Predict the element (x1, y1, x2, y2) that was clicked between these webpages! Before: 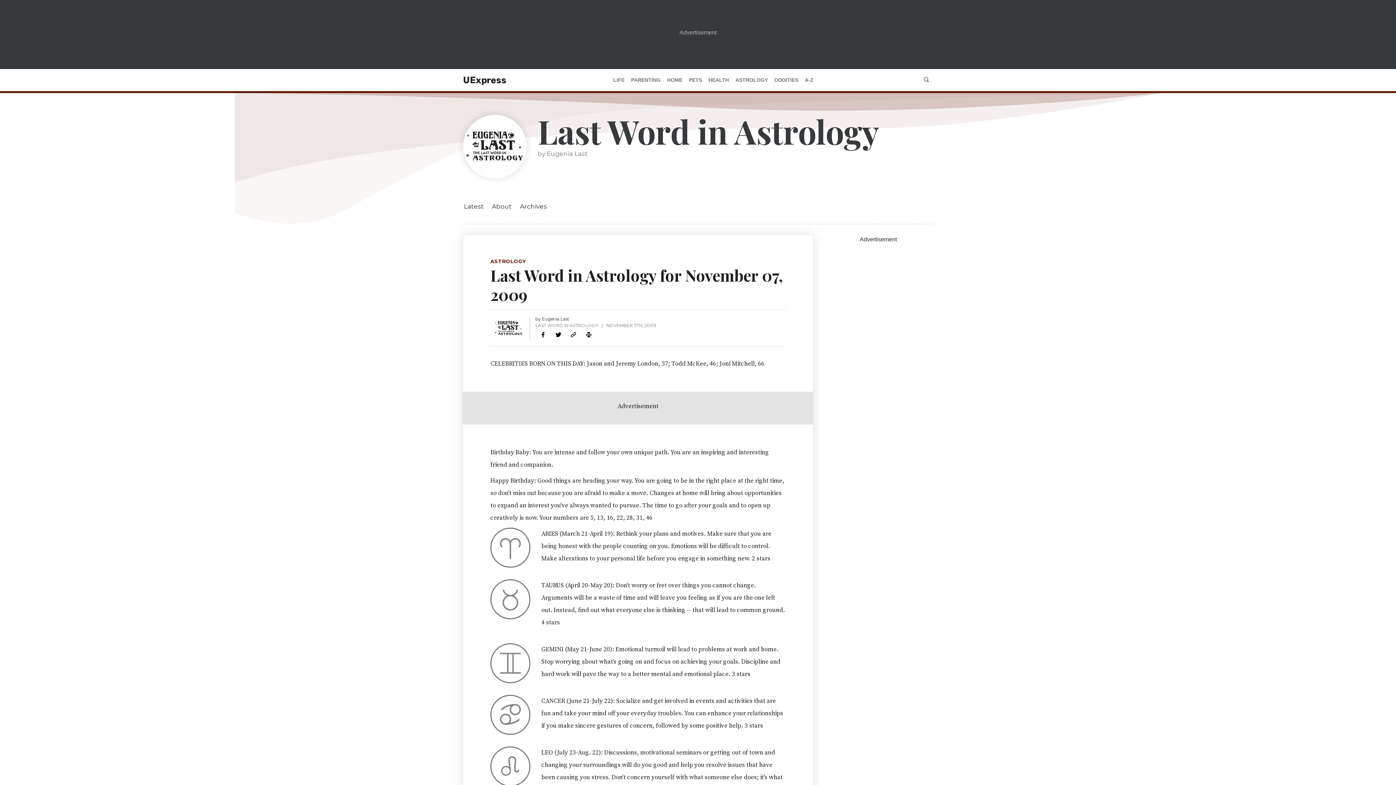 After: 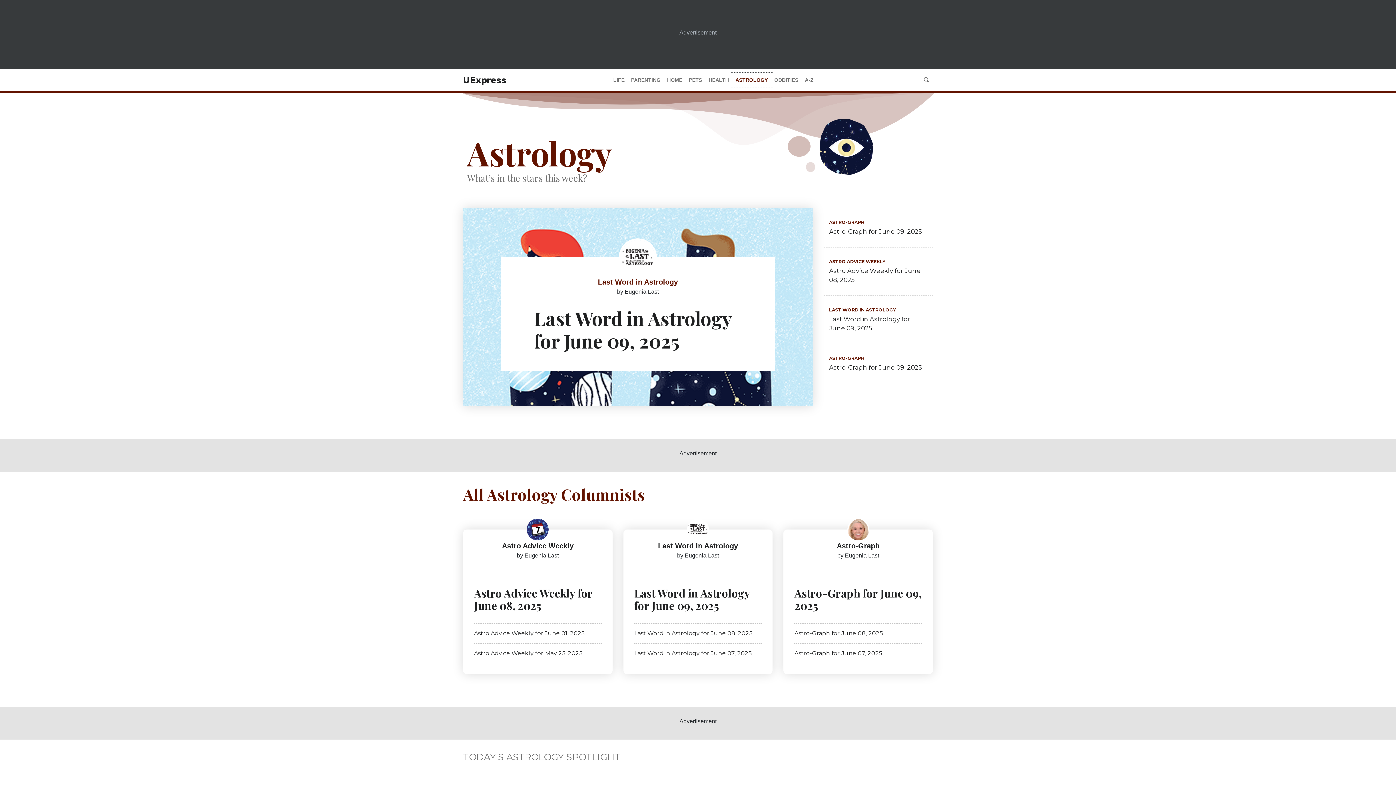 Action: label: ASTROLOGY bbox: (732, 74, 771, 85)